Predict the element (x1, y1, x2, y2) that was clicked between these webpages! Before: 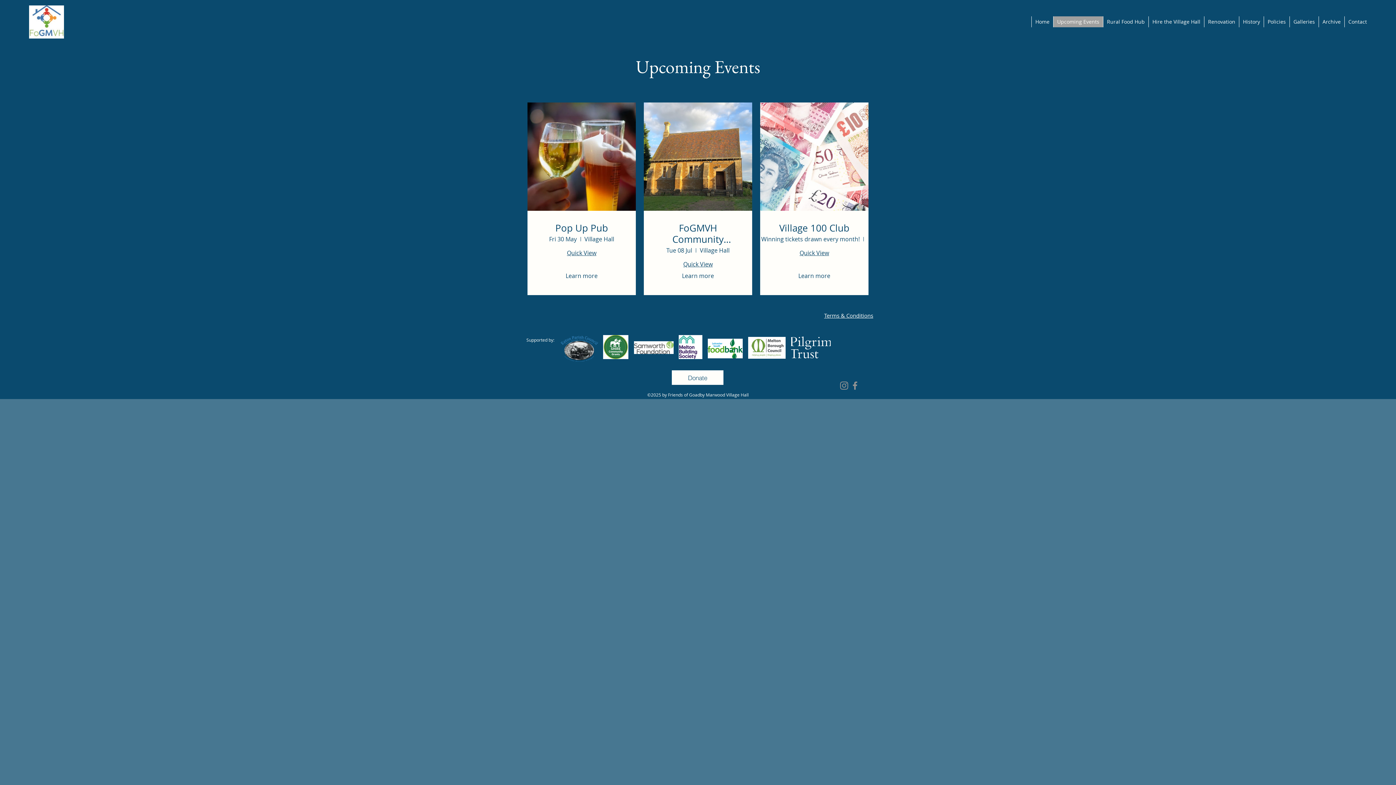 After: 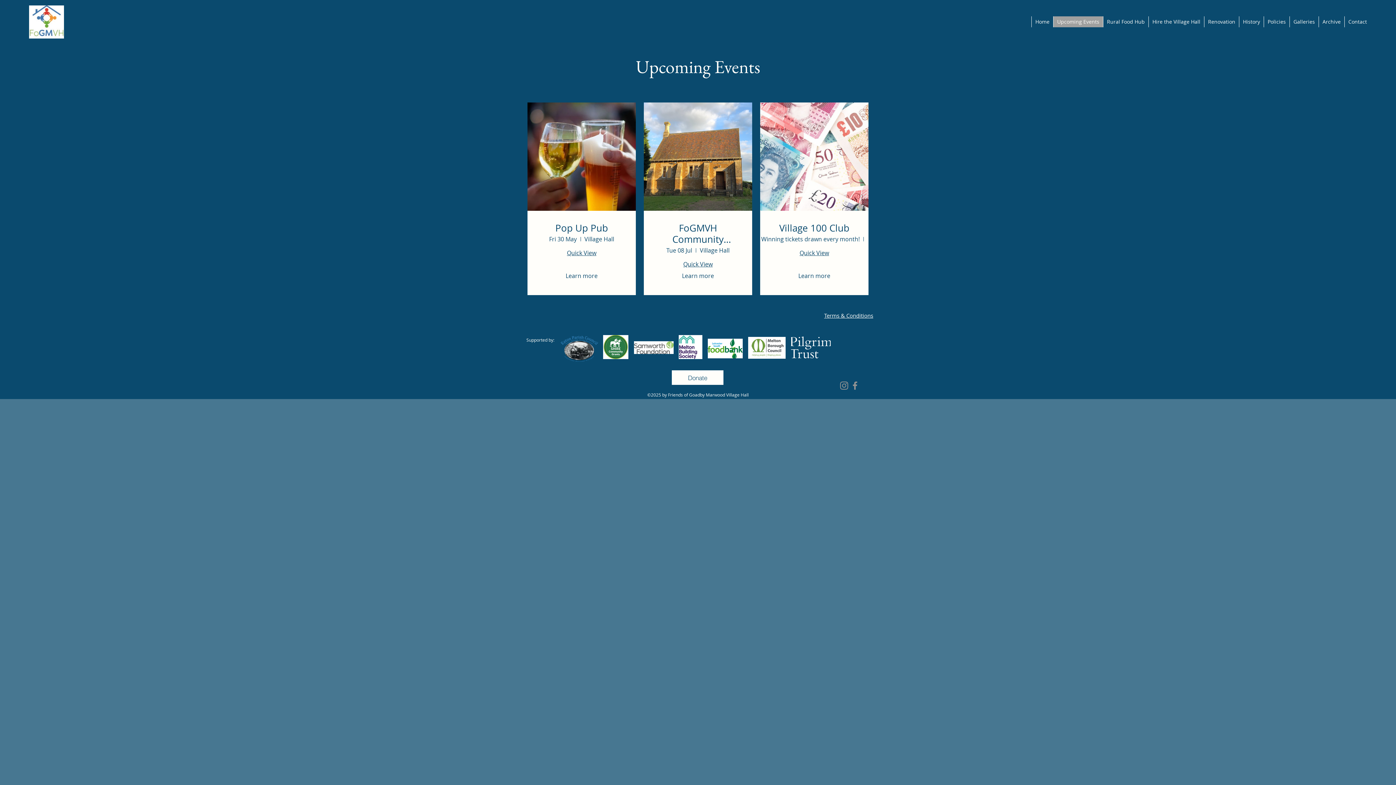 Action: bbox: (560, 336, 598, 361)